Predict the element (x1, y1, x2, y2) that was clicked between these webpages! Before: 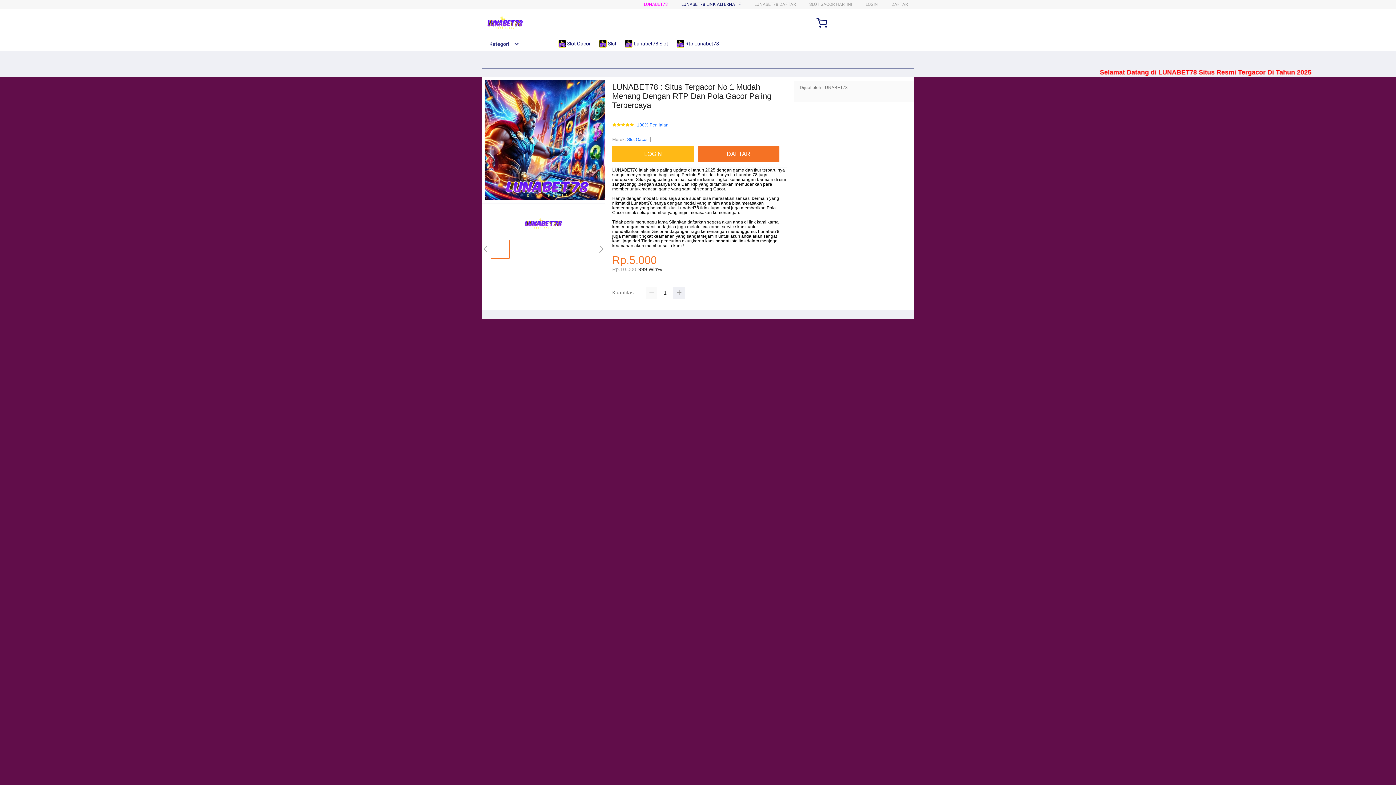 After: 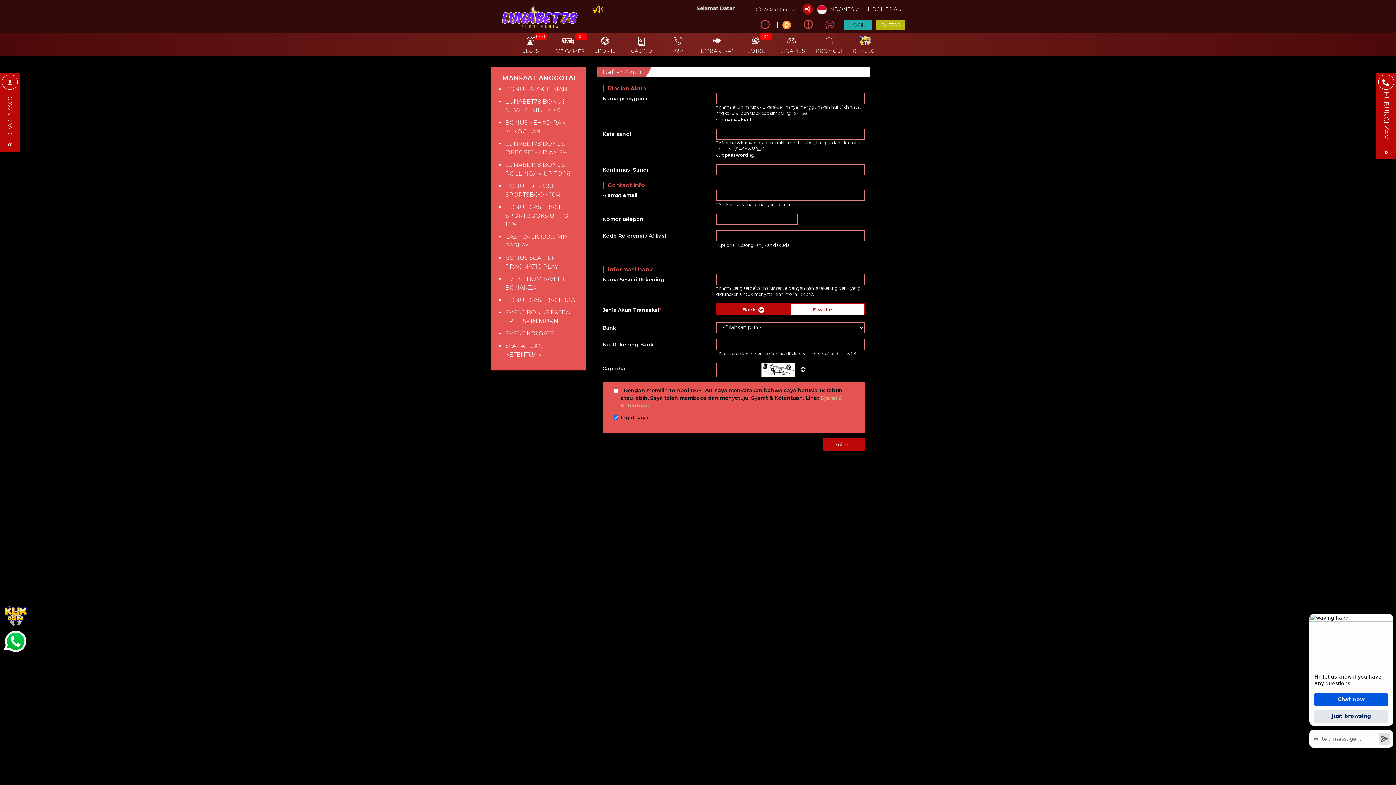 Action: bbox: (612, 146, 694, 162) label: LOGIN